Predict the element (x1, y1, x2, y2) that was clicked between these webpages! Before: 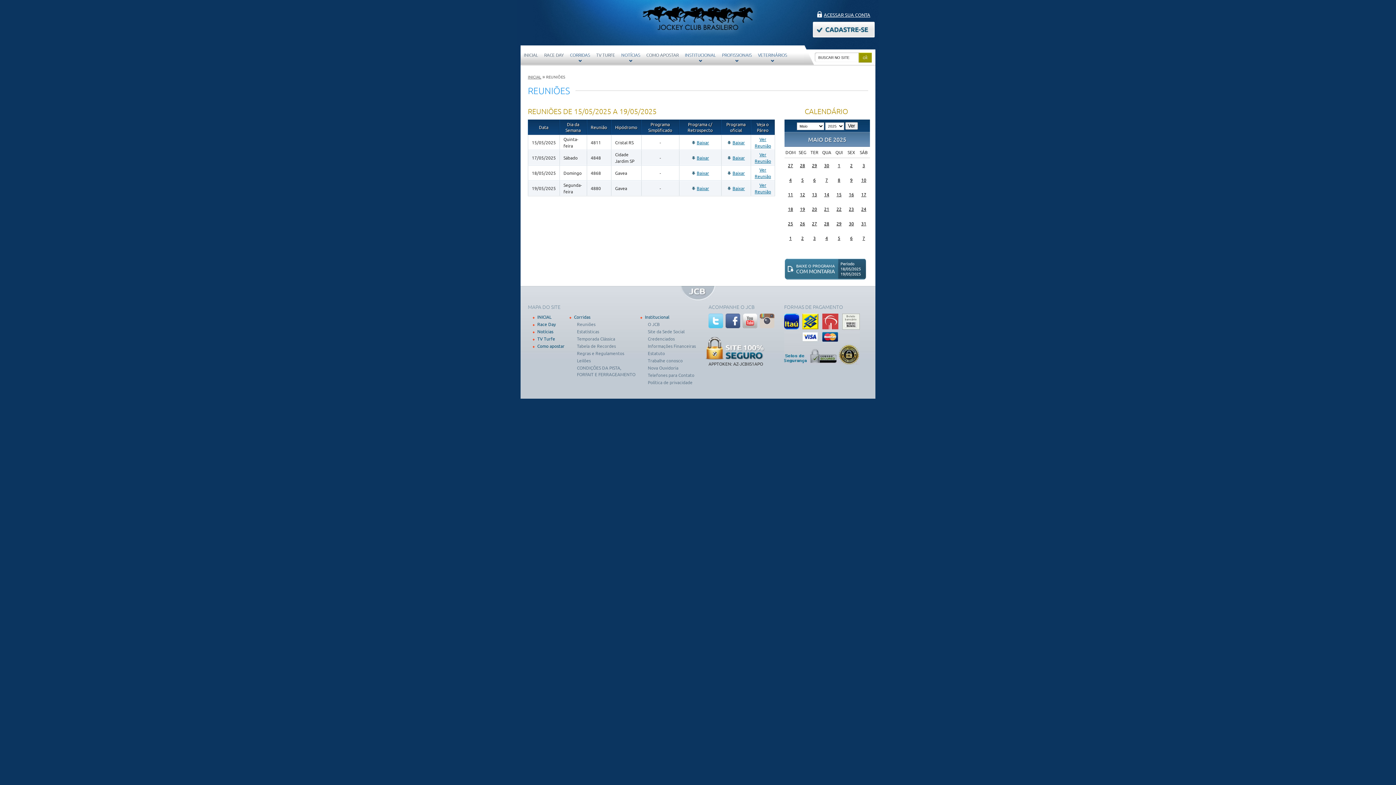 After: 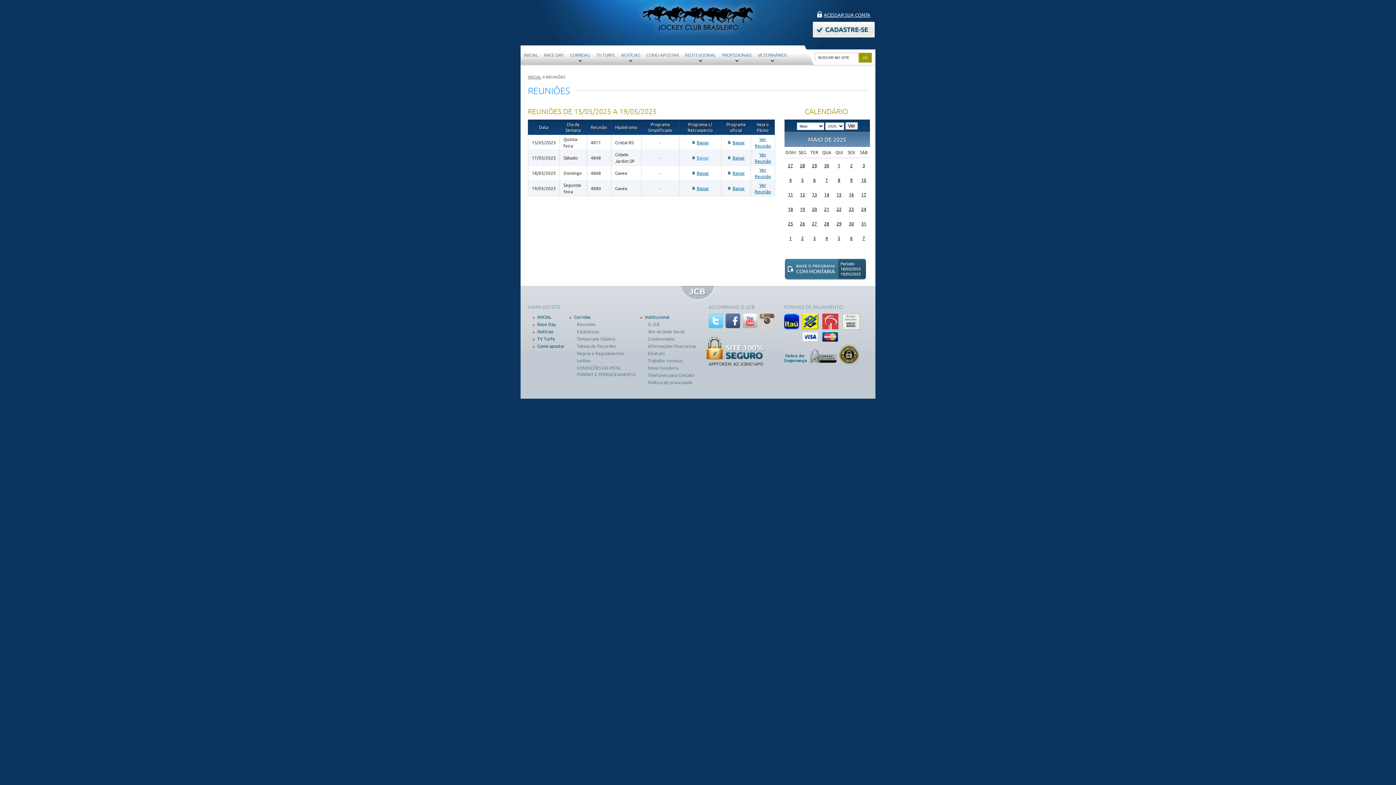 Action: bbox: (691, 154, 709, 160) label: Baixar